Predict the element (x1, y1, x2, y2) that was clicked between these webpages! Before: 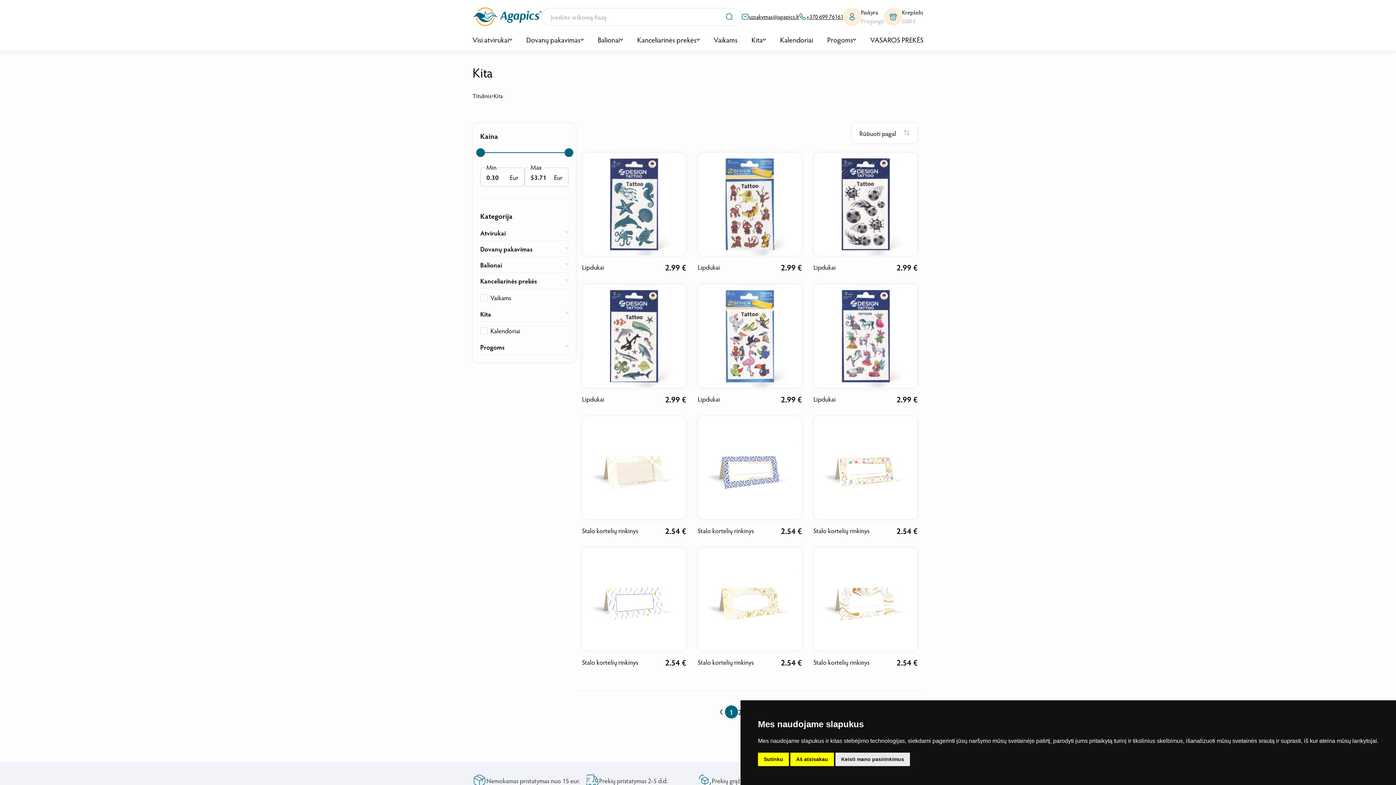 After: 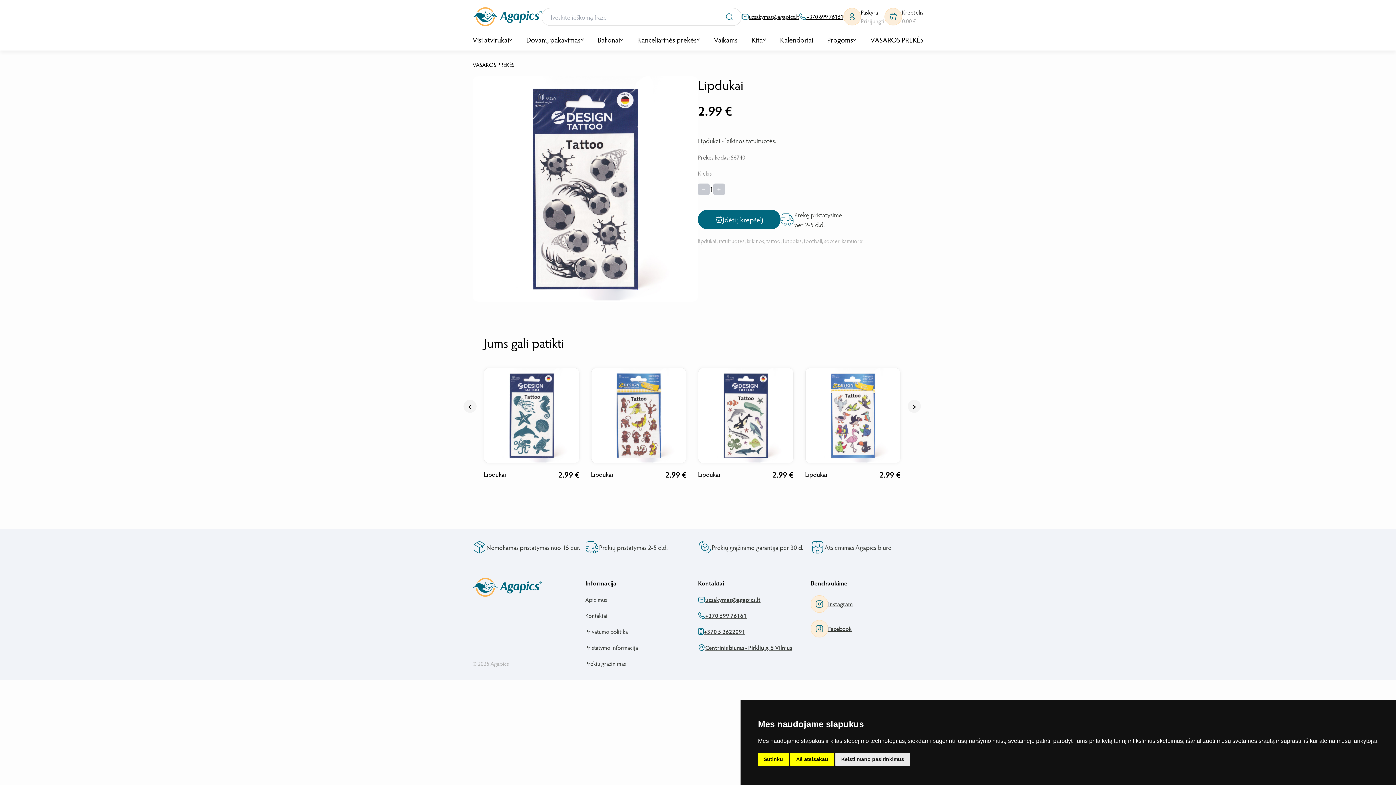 Action: bbox: (813, 262, 896, 272) label: Lipdukai